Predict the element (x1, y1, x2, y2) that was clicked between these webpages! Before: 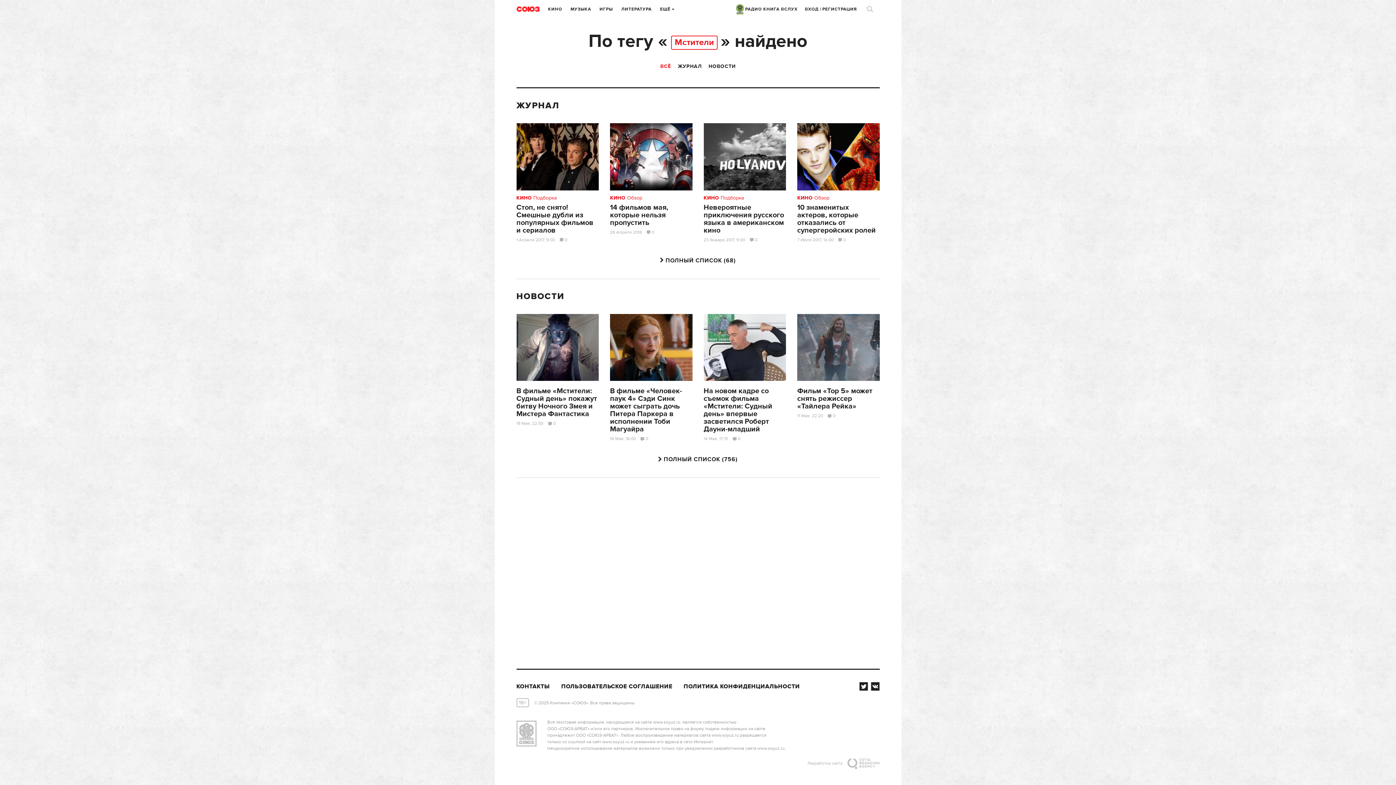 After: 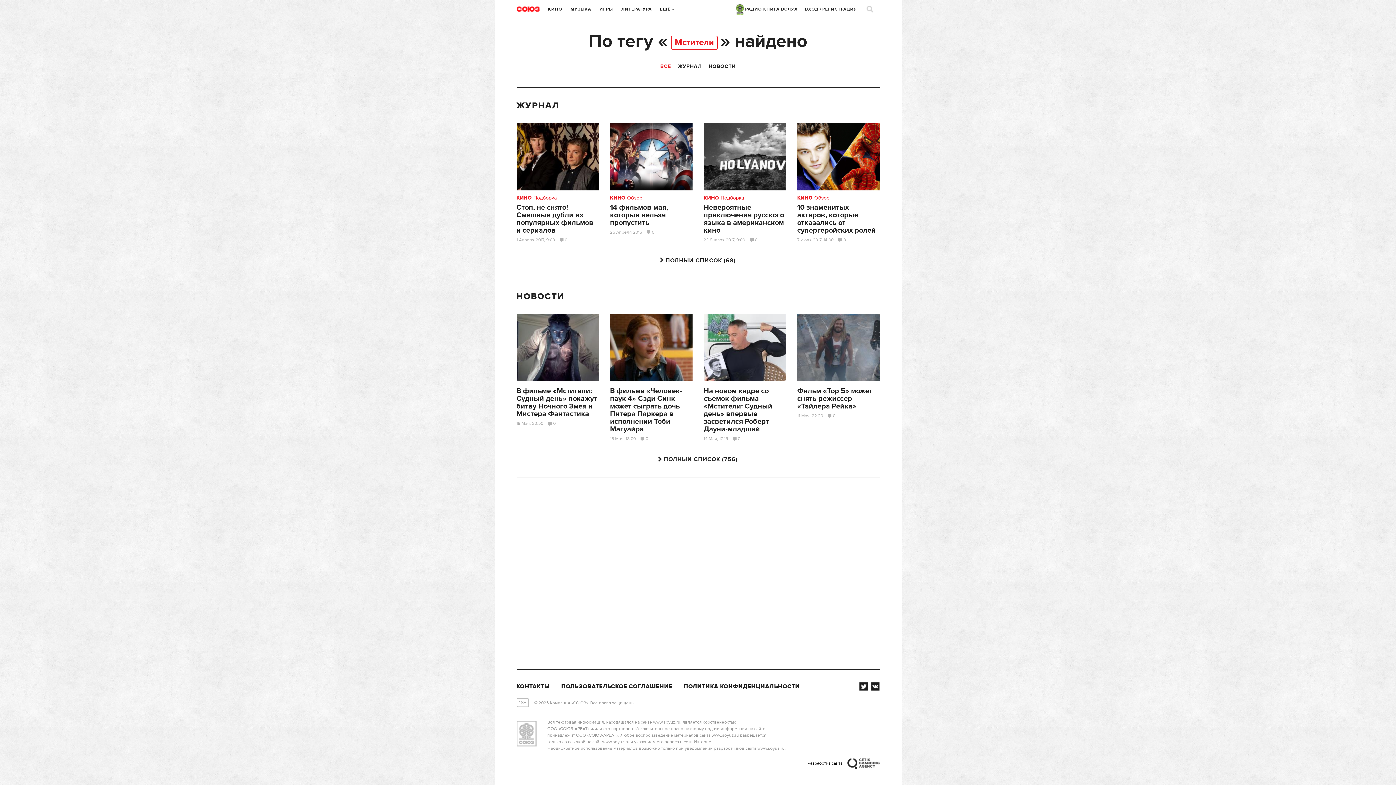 Action: bbox: (843, 761, 879, 766)